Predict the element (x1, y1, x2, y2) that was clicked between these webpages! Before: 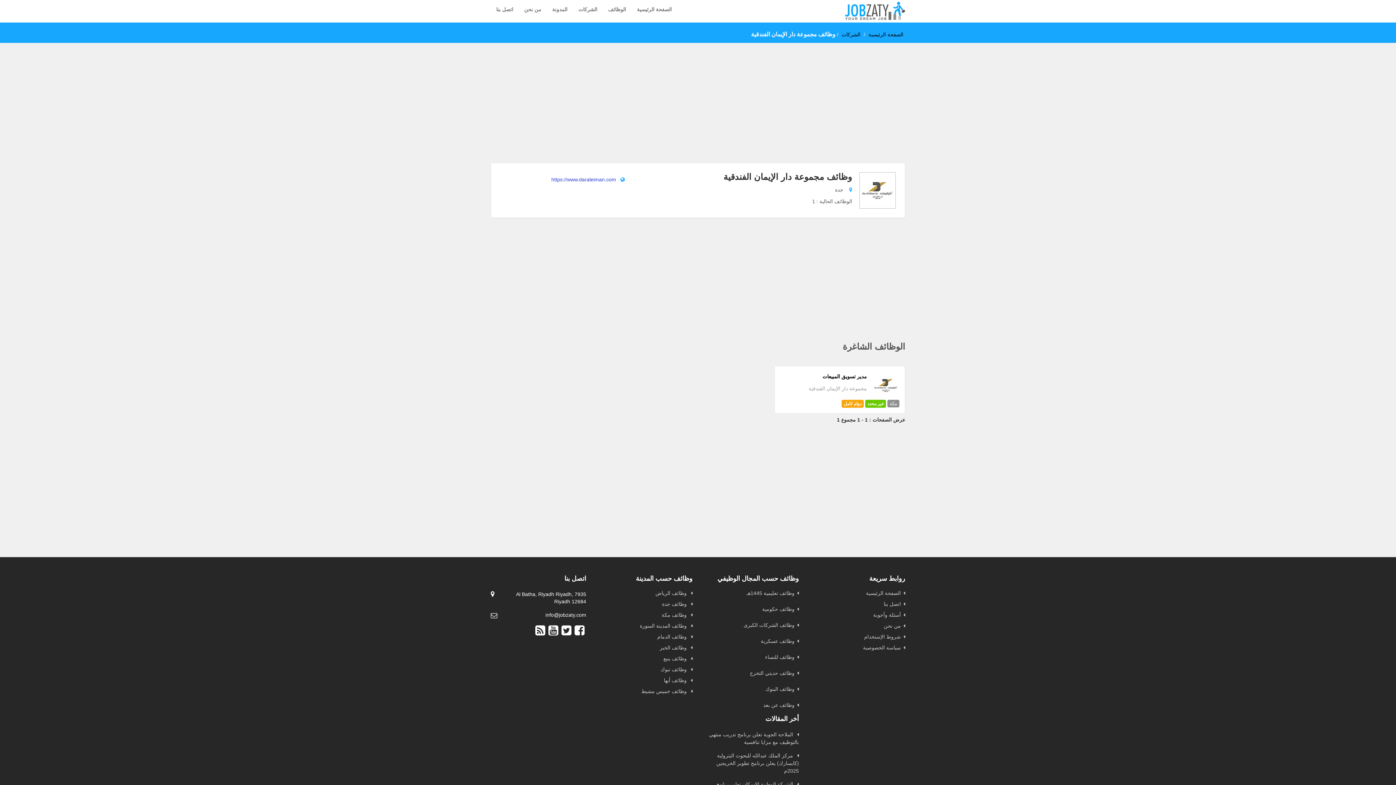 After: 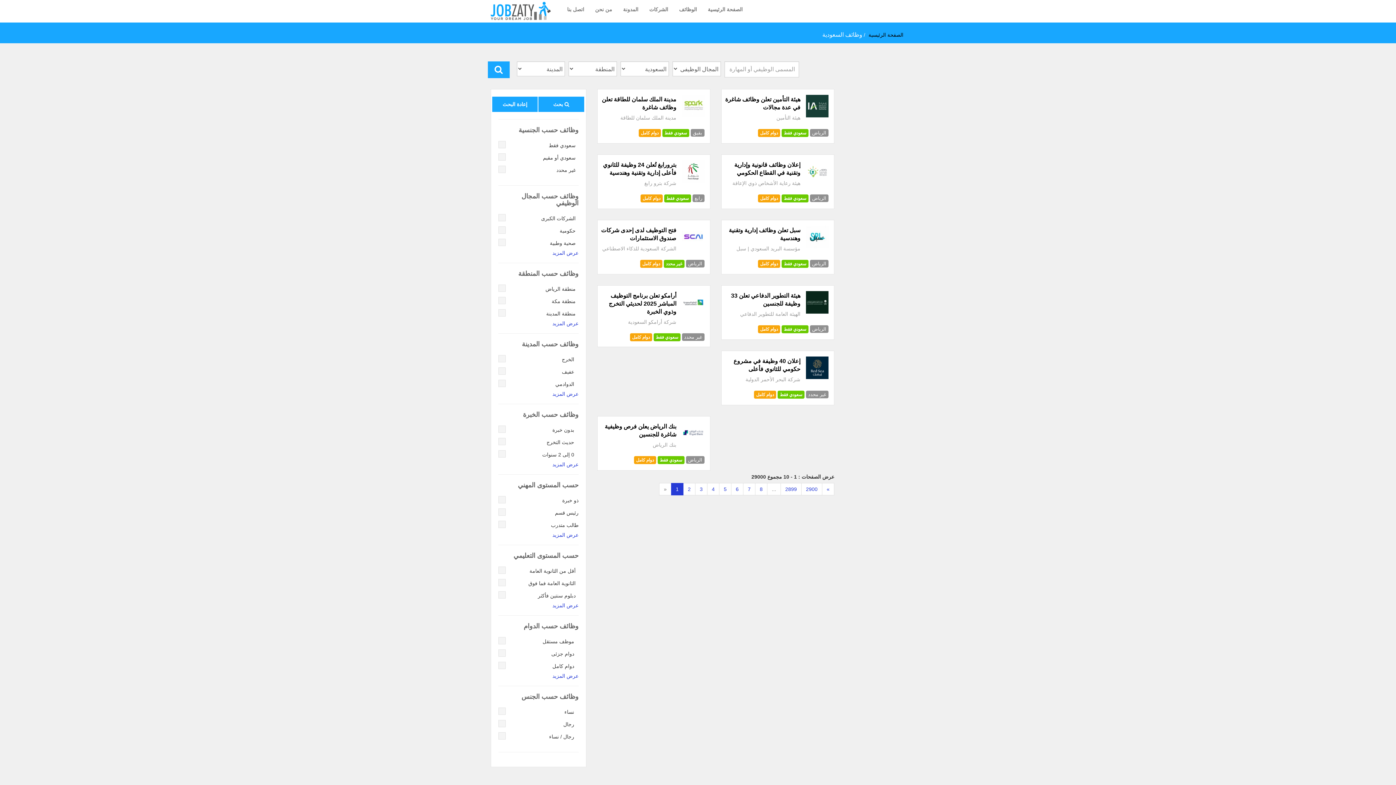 Action: bbox: (703, 620, 799, 630) label: وظائف الشركات الكبرى